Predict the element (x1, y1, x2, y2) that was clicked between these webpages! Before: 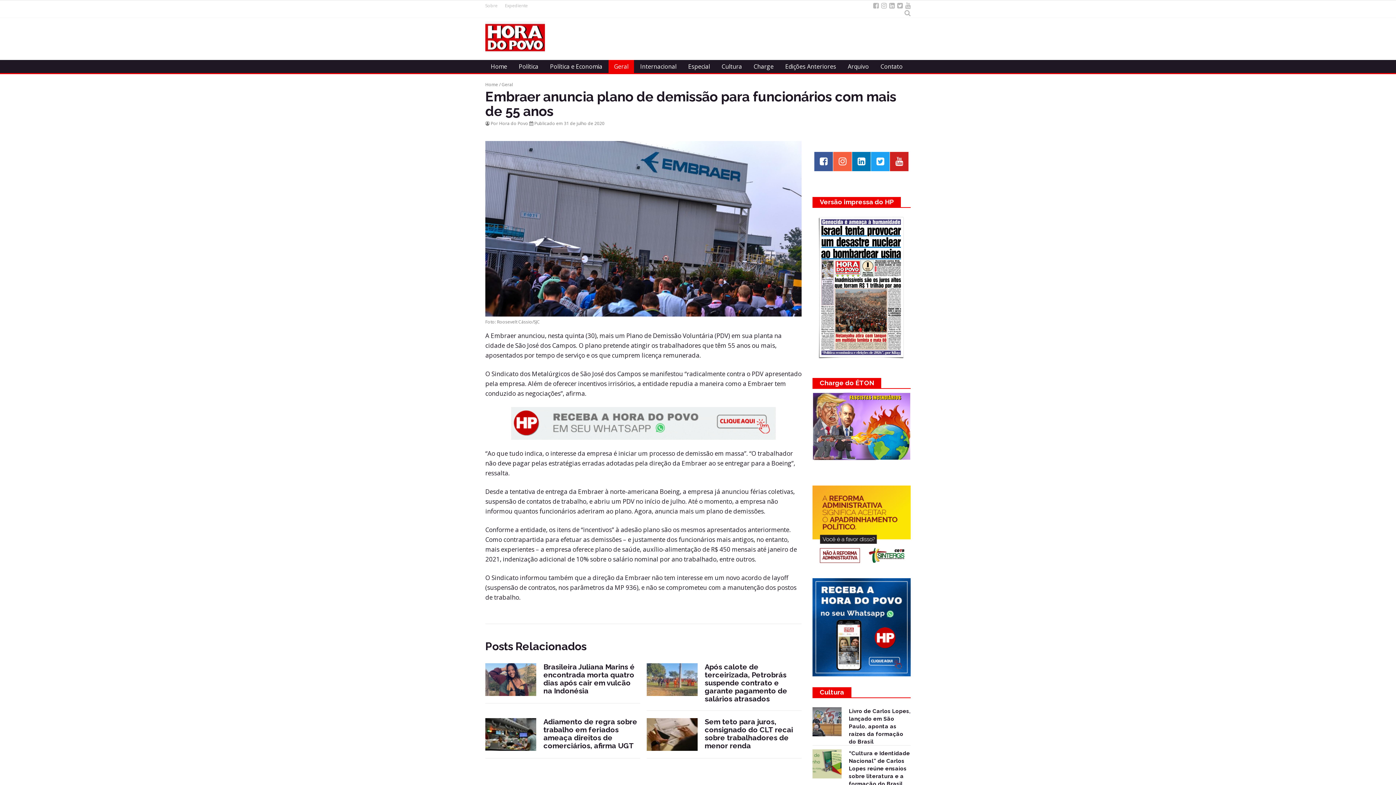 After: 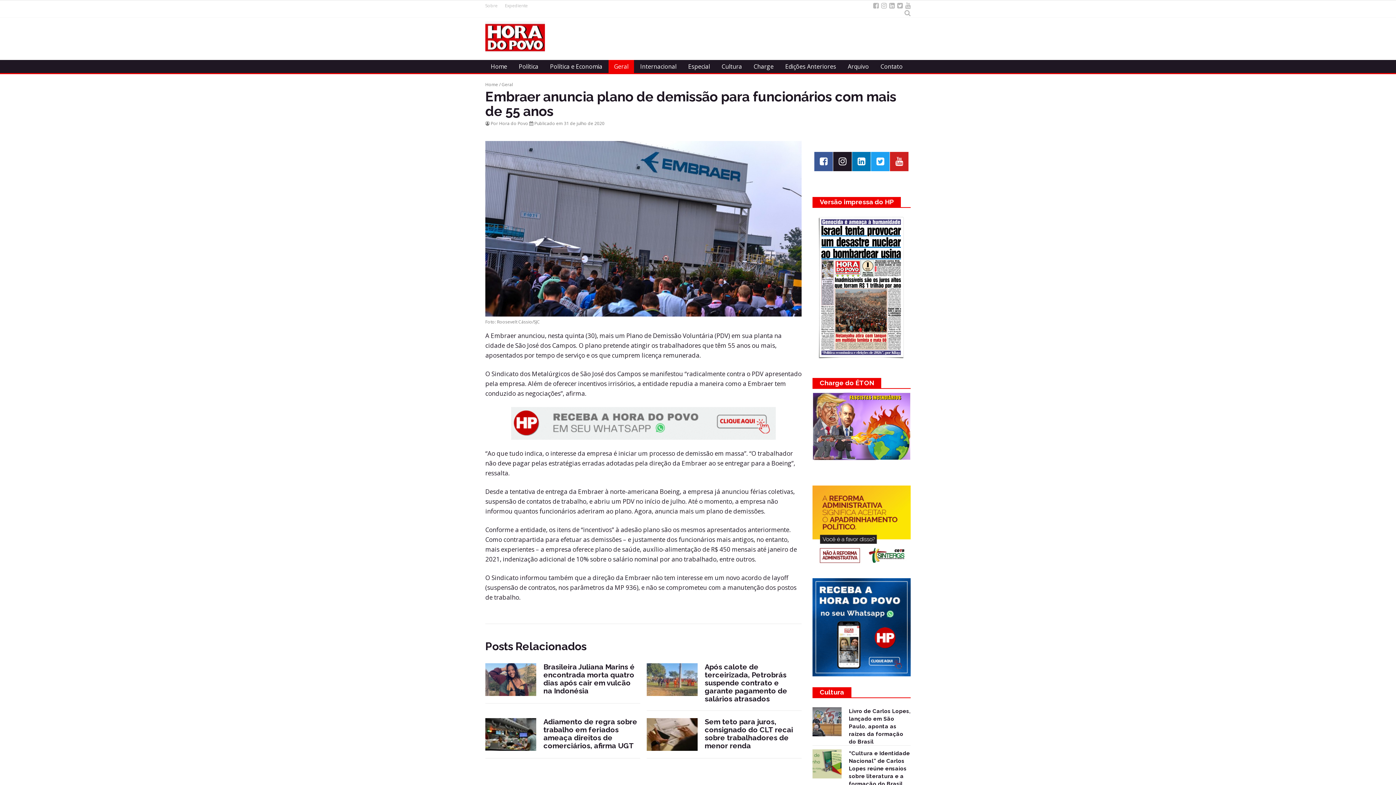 Action: bbox: (833, 159, 852, 166)